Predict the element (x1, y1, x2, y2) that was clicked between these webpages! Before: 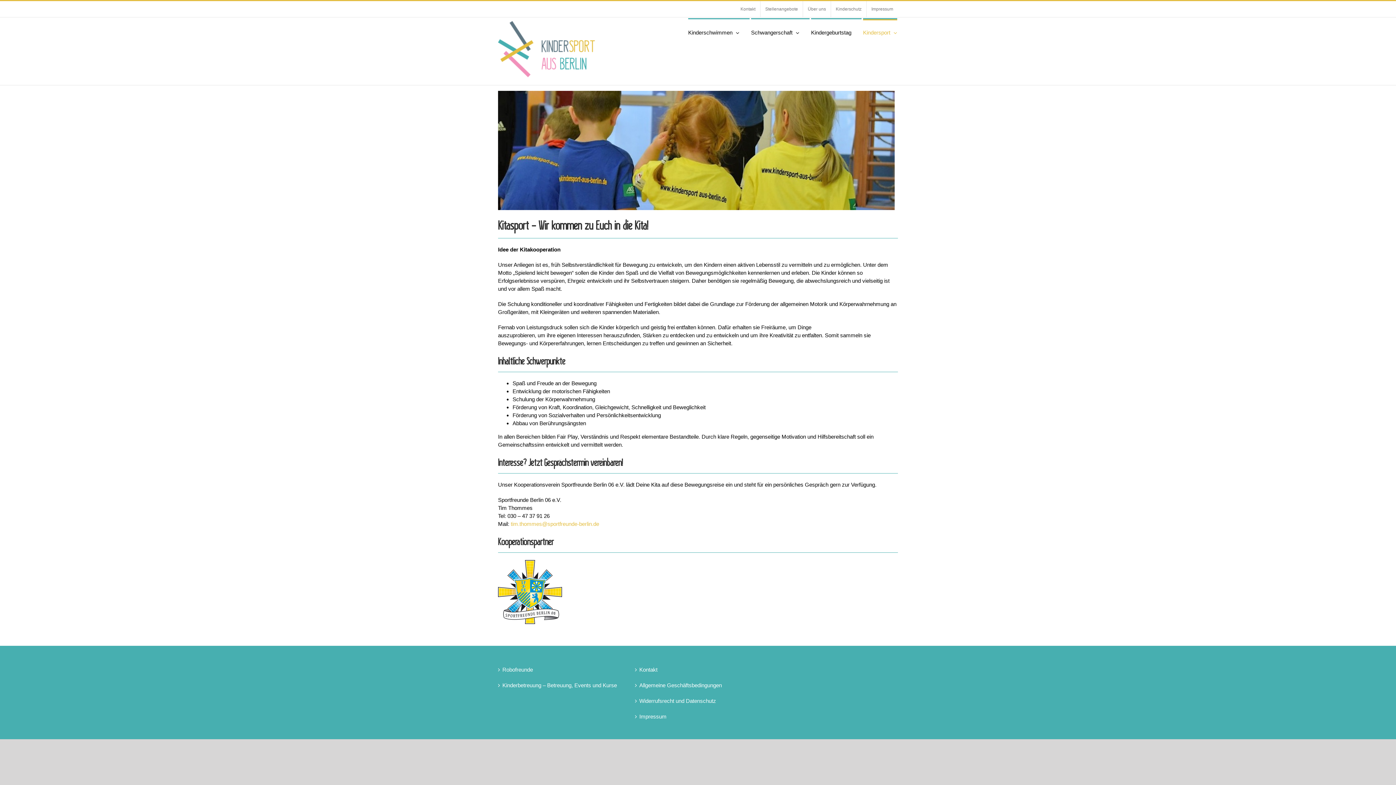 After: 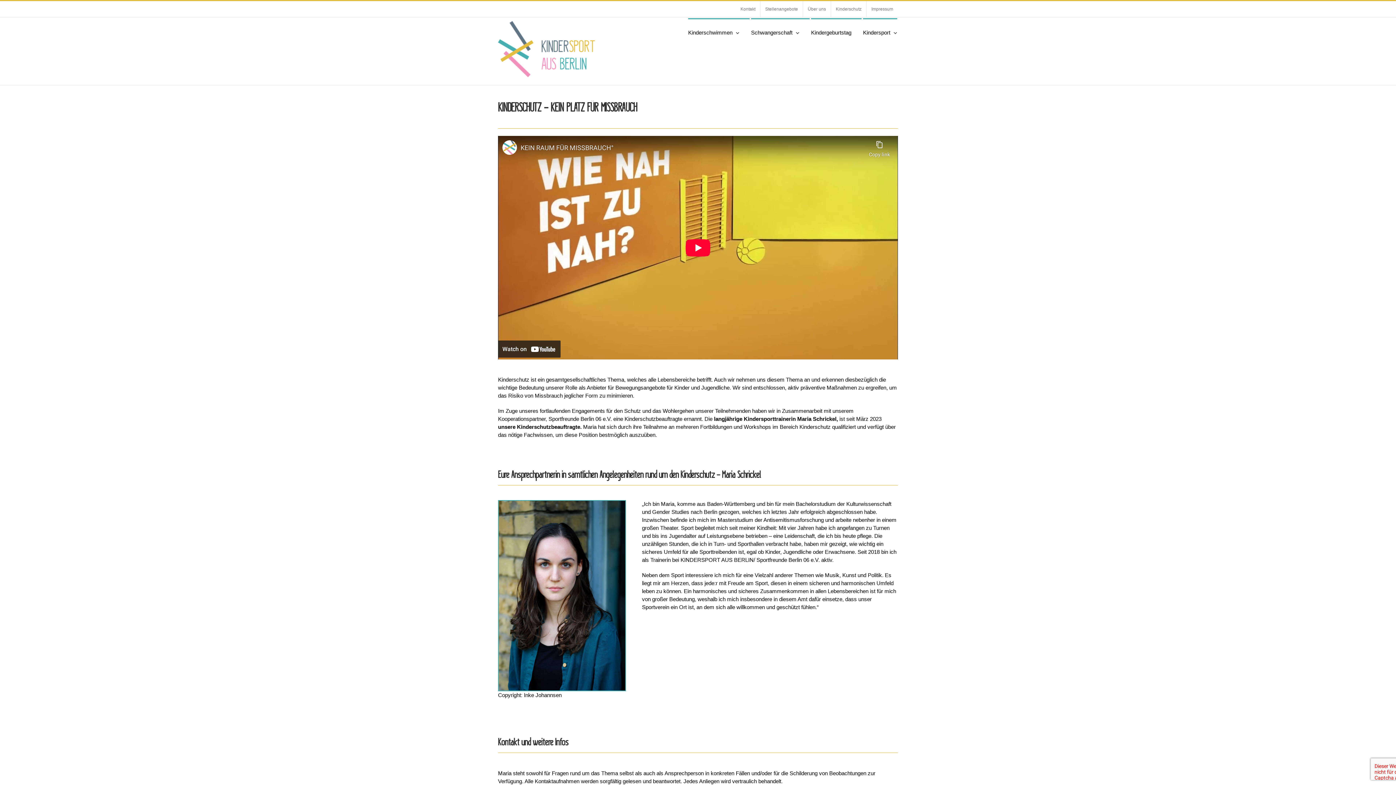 Action: label: Kinderschutz bbox: (831, 1, 866, 17)